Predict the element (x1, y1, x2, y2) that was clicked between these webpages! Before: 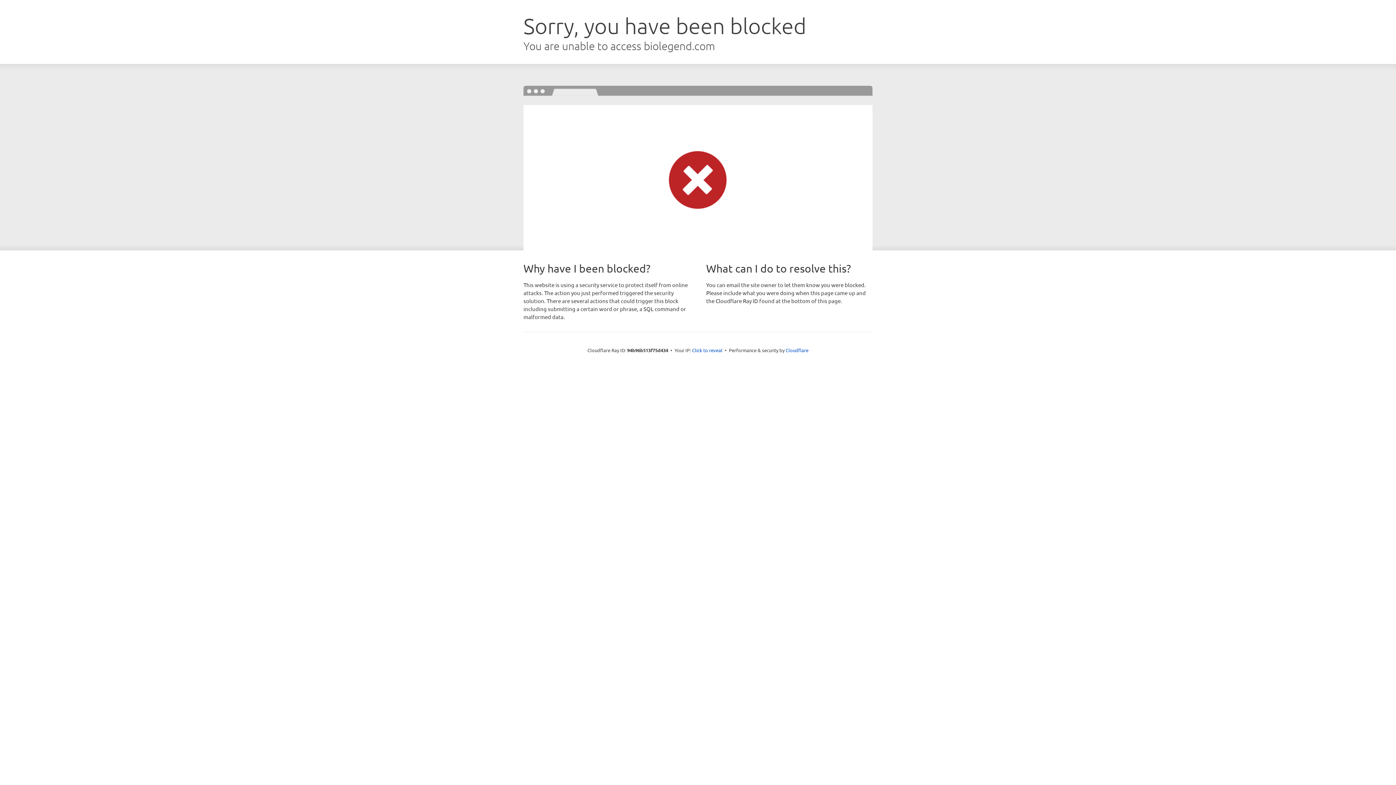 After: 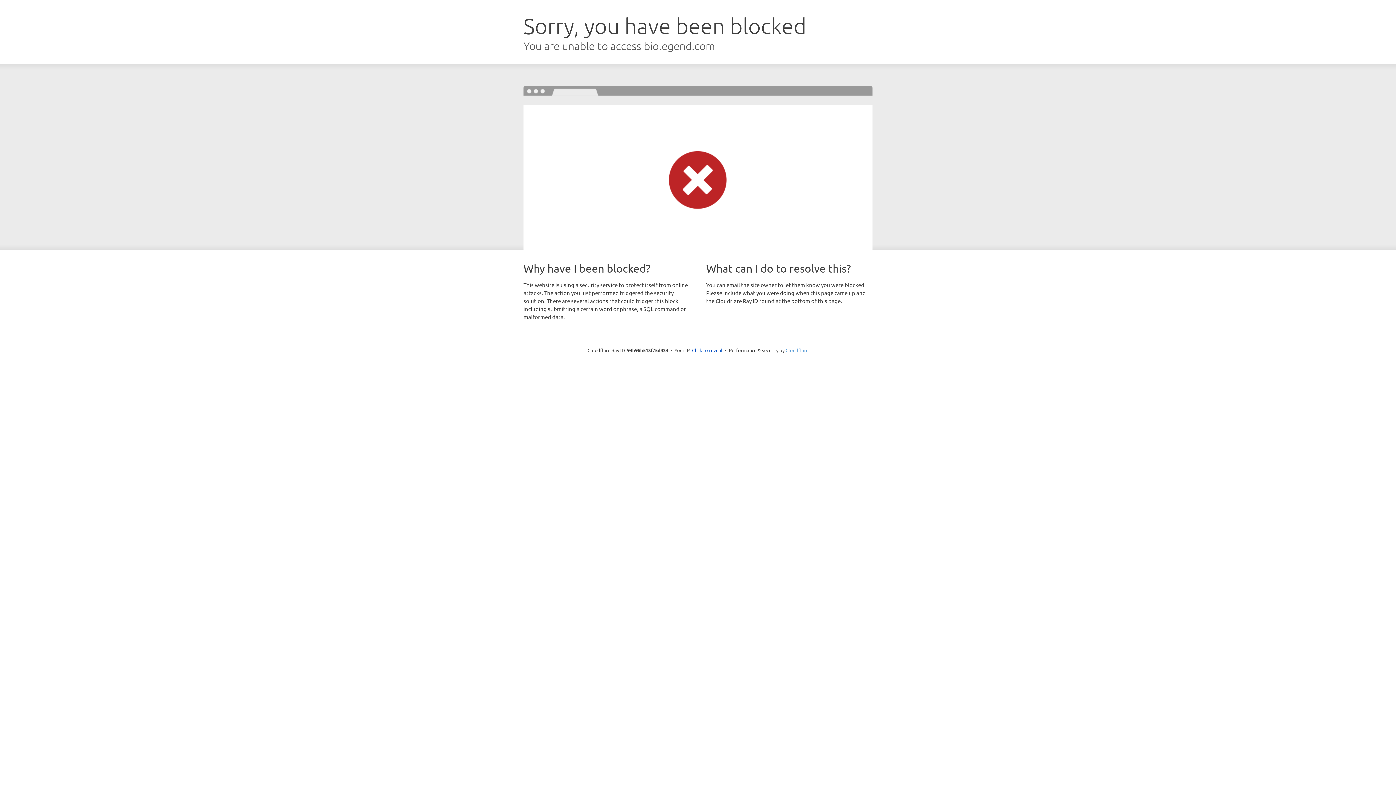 Action: bbox: (785, 347, 808, 353) label: Cloudflare